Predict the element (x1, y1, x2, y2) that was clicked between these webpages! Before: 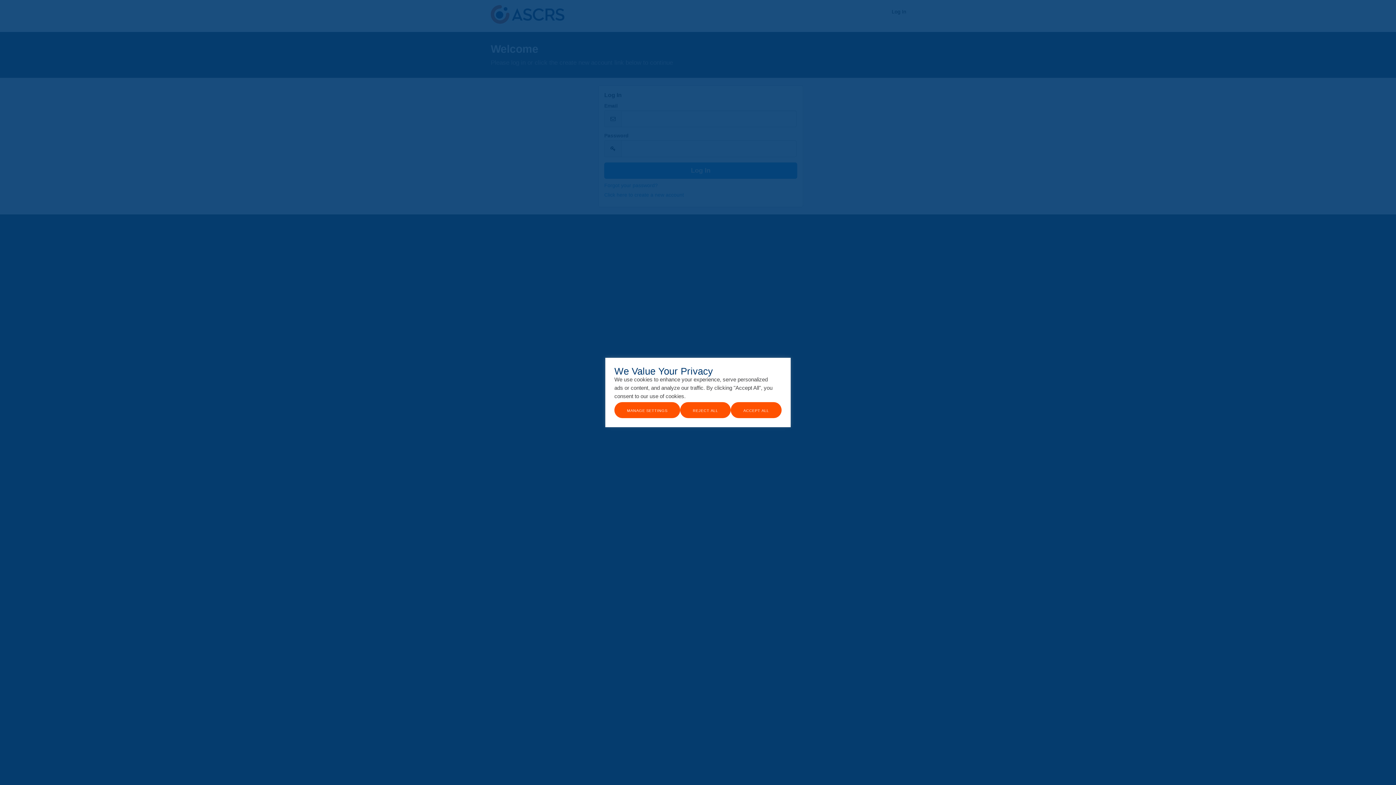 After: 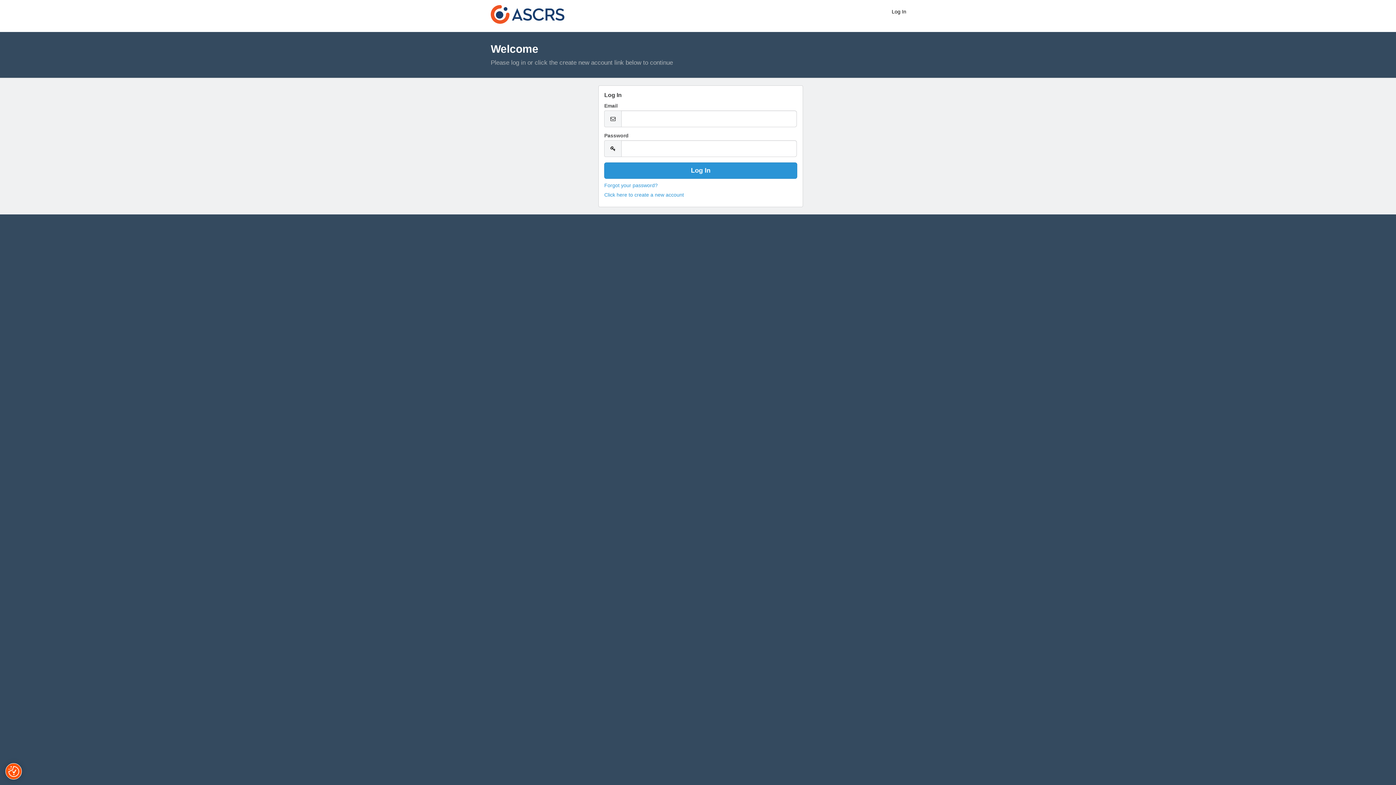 Action: bbox: (680, 402, 730, 418) label: Reject All